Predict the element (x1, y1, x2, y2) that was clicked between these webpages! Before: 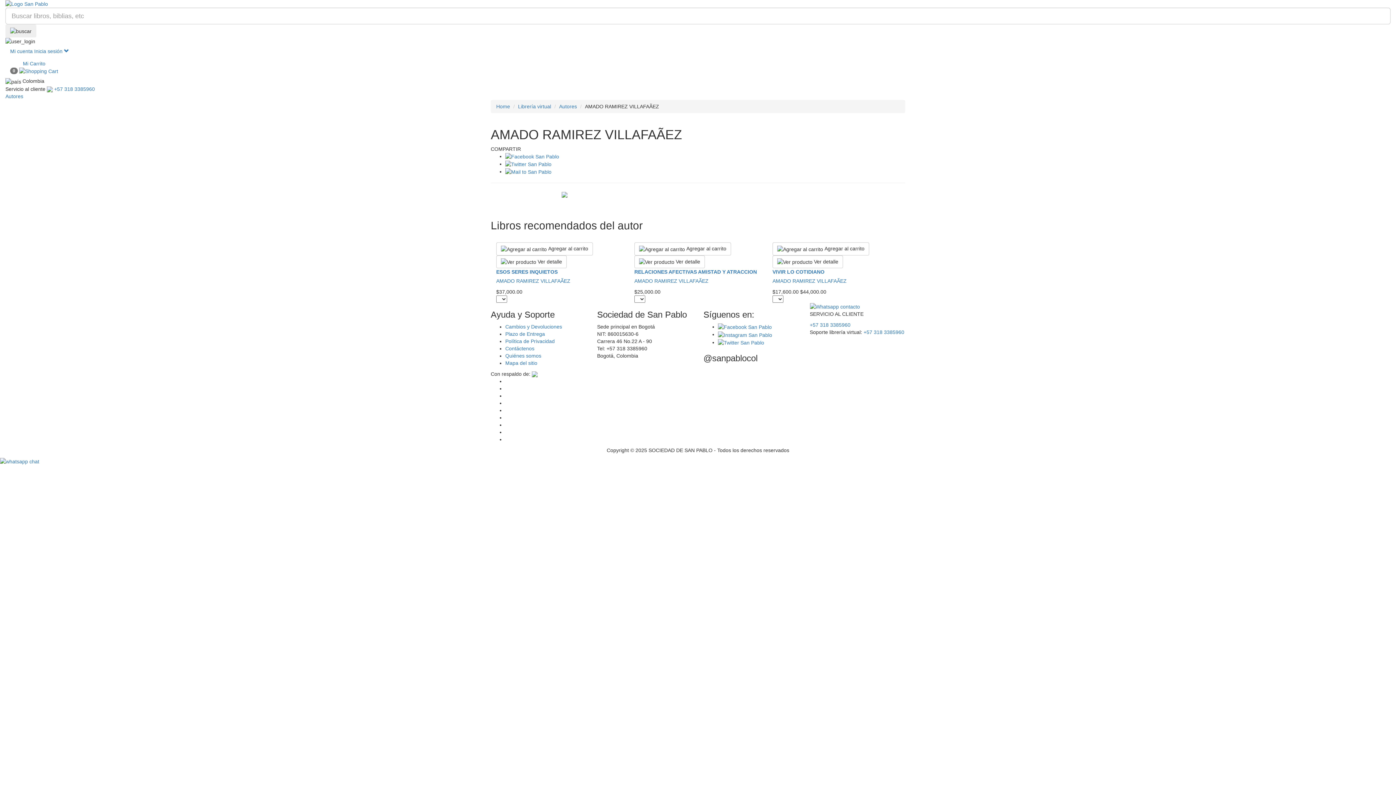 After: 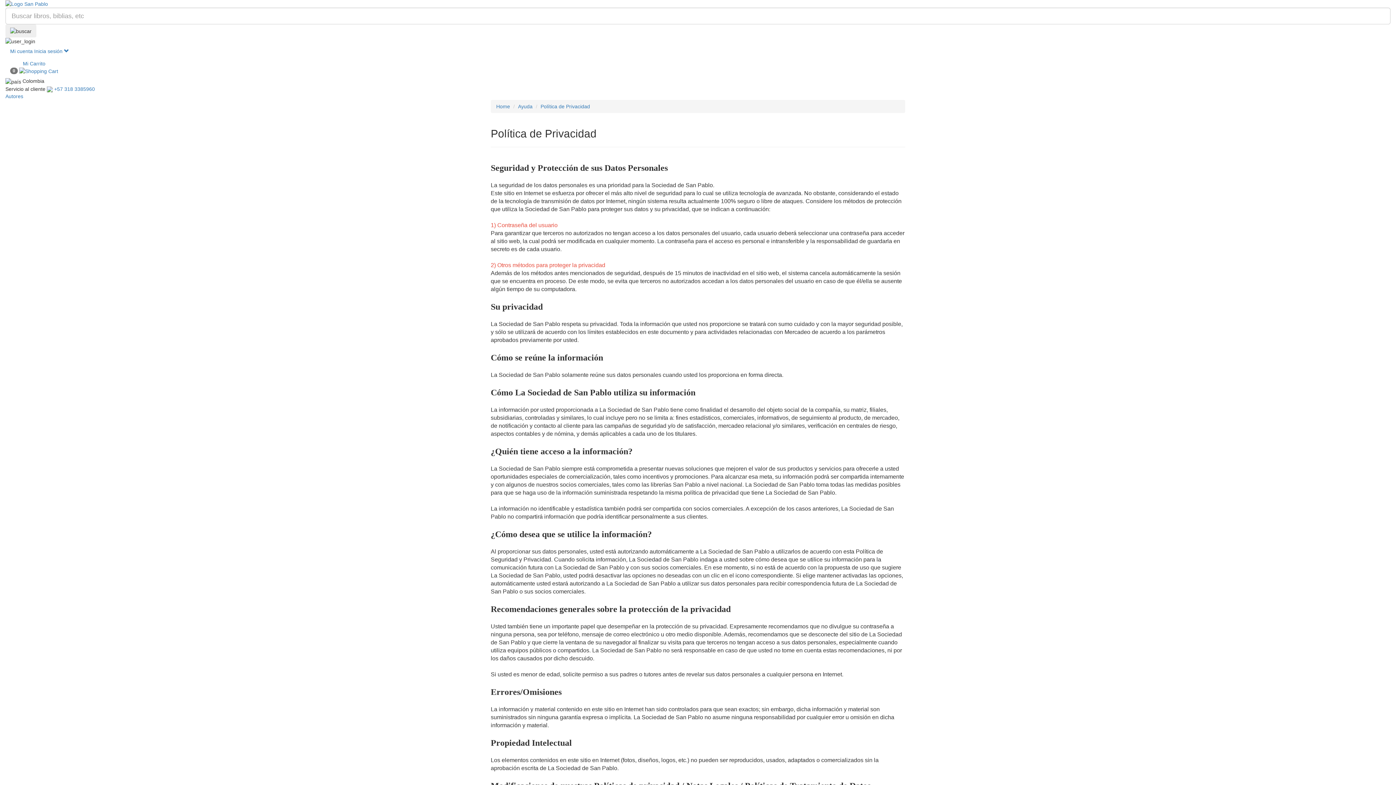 Action: bbox: (505, 338, 554, 344) label: Política de Privacidad